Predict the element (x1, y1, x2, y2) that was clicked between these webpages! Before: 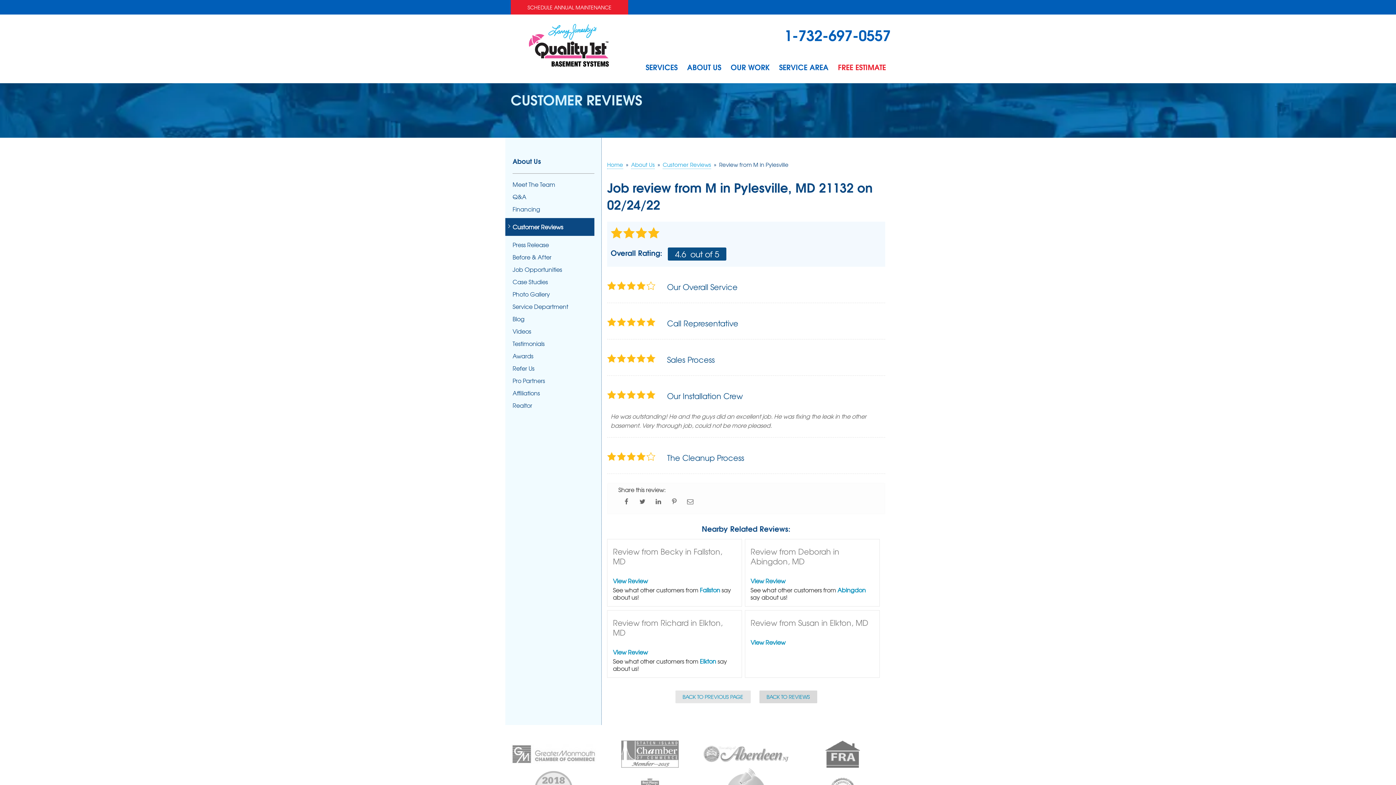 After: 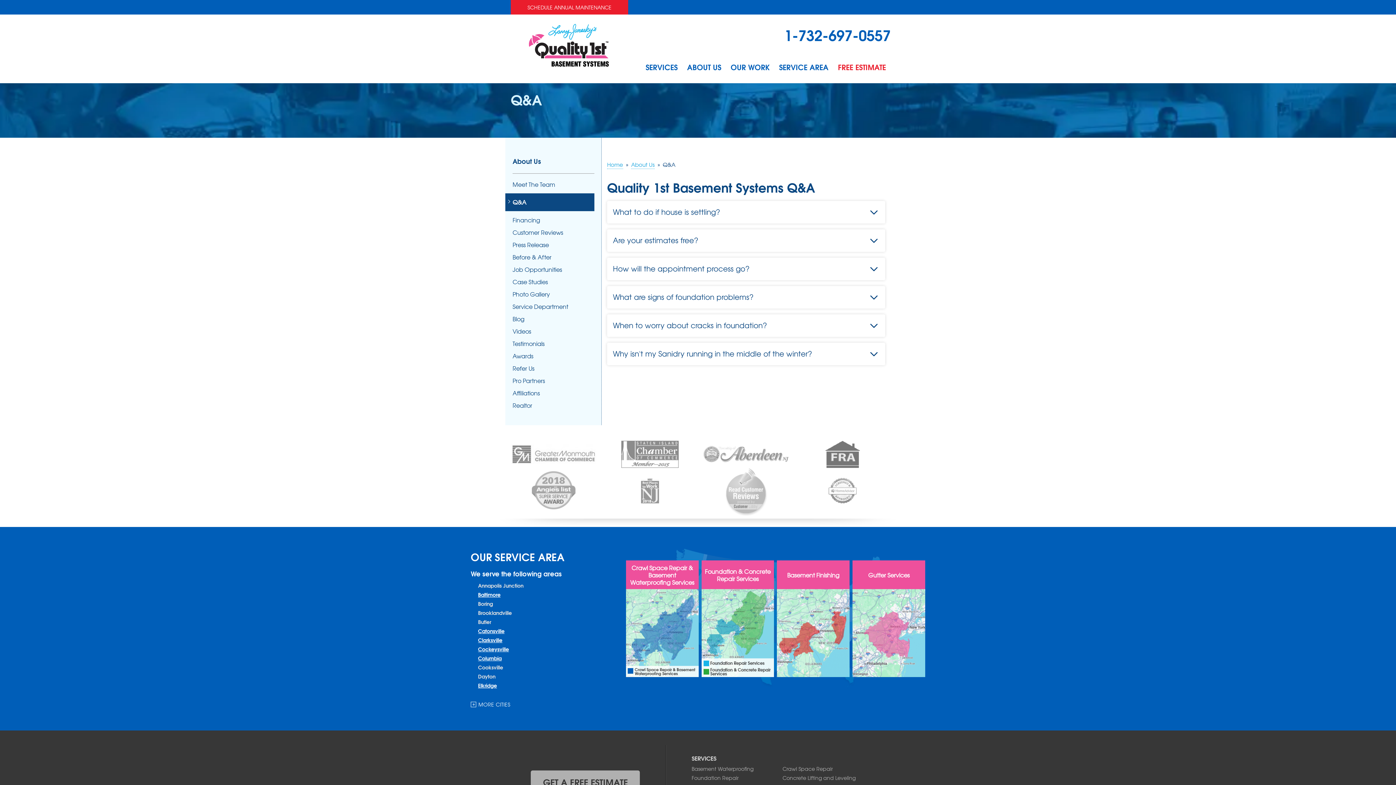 Action: label: Q&A bbox: (512, 193, 594, 200)